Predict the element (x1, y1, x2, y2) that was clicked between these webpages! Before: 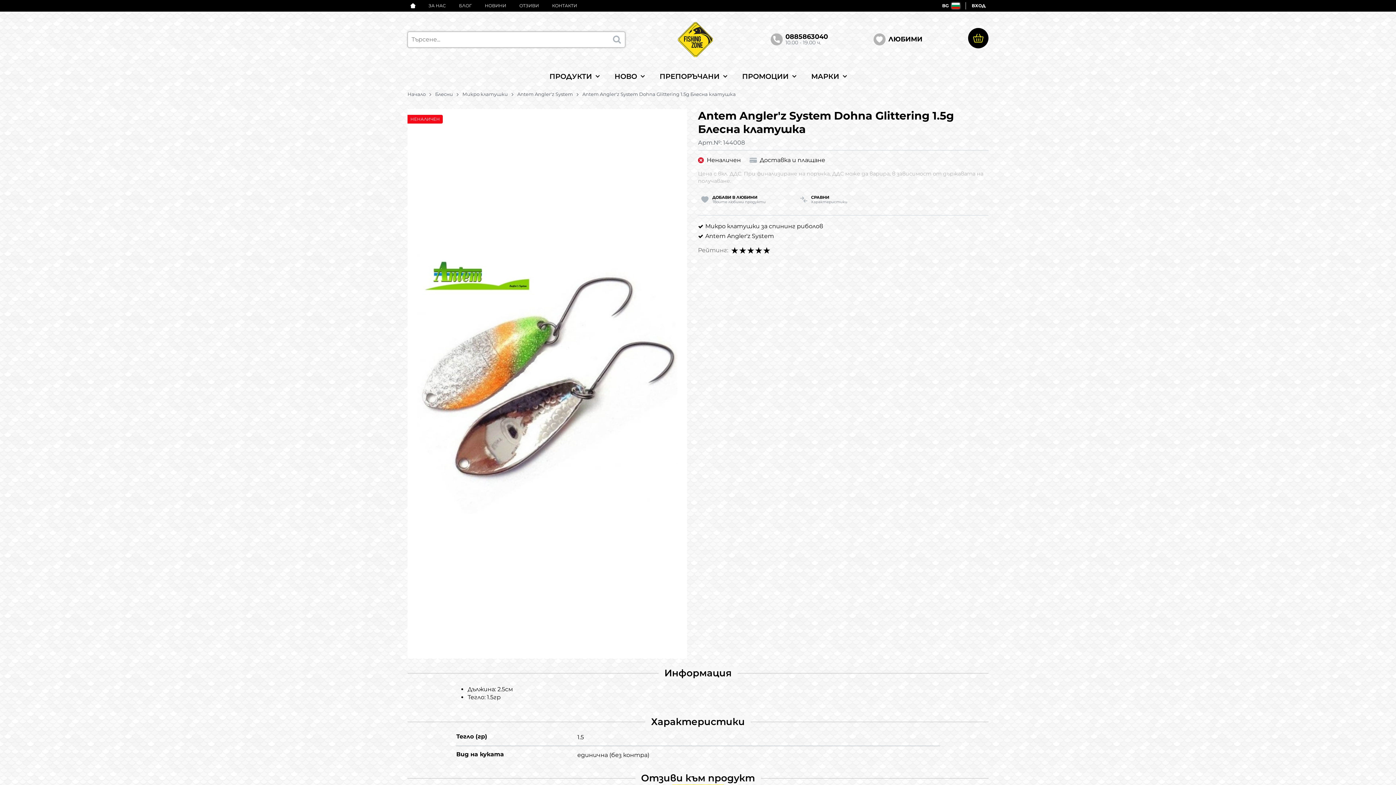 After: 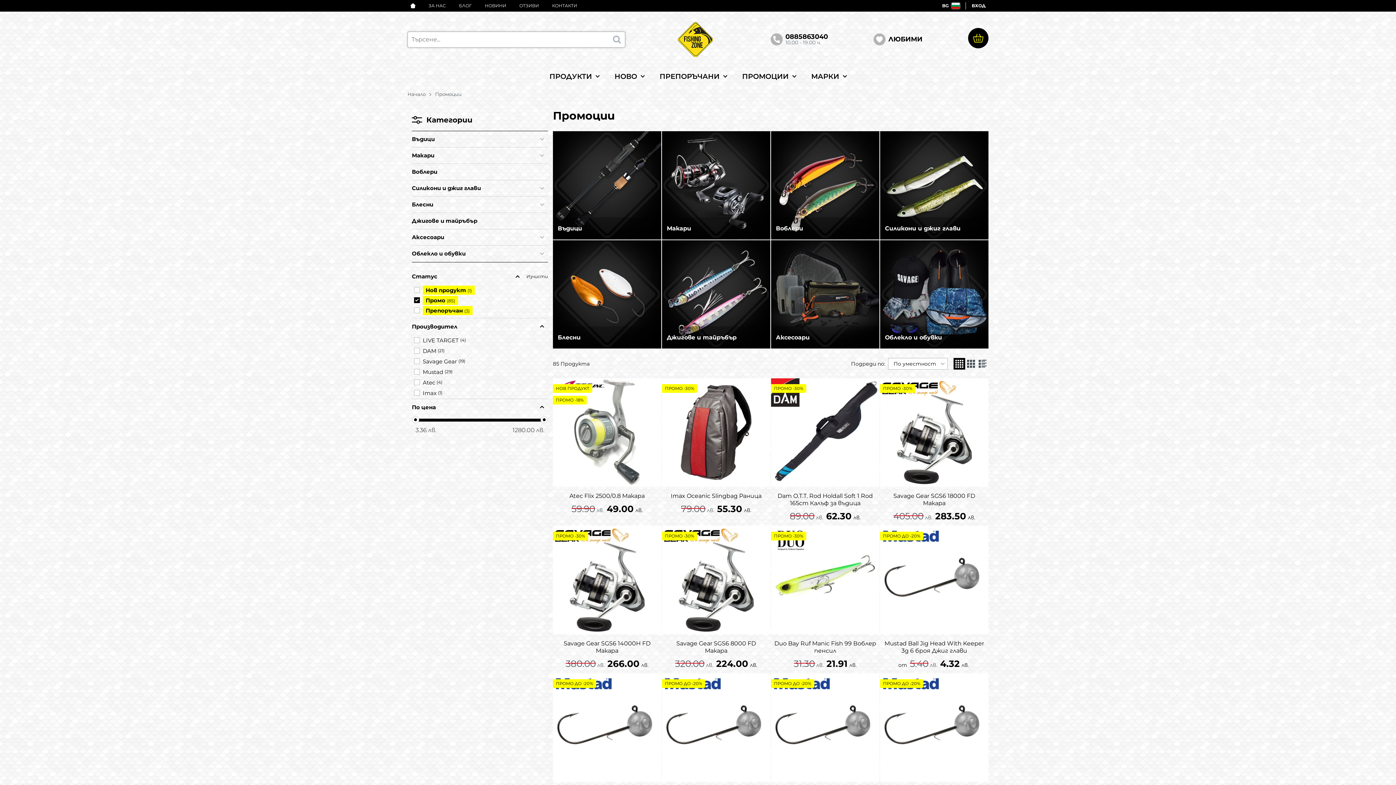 Action: label: ПРОМОЦИИ bbox: (738, 68, 800, 84)